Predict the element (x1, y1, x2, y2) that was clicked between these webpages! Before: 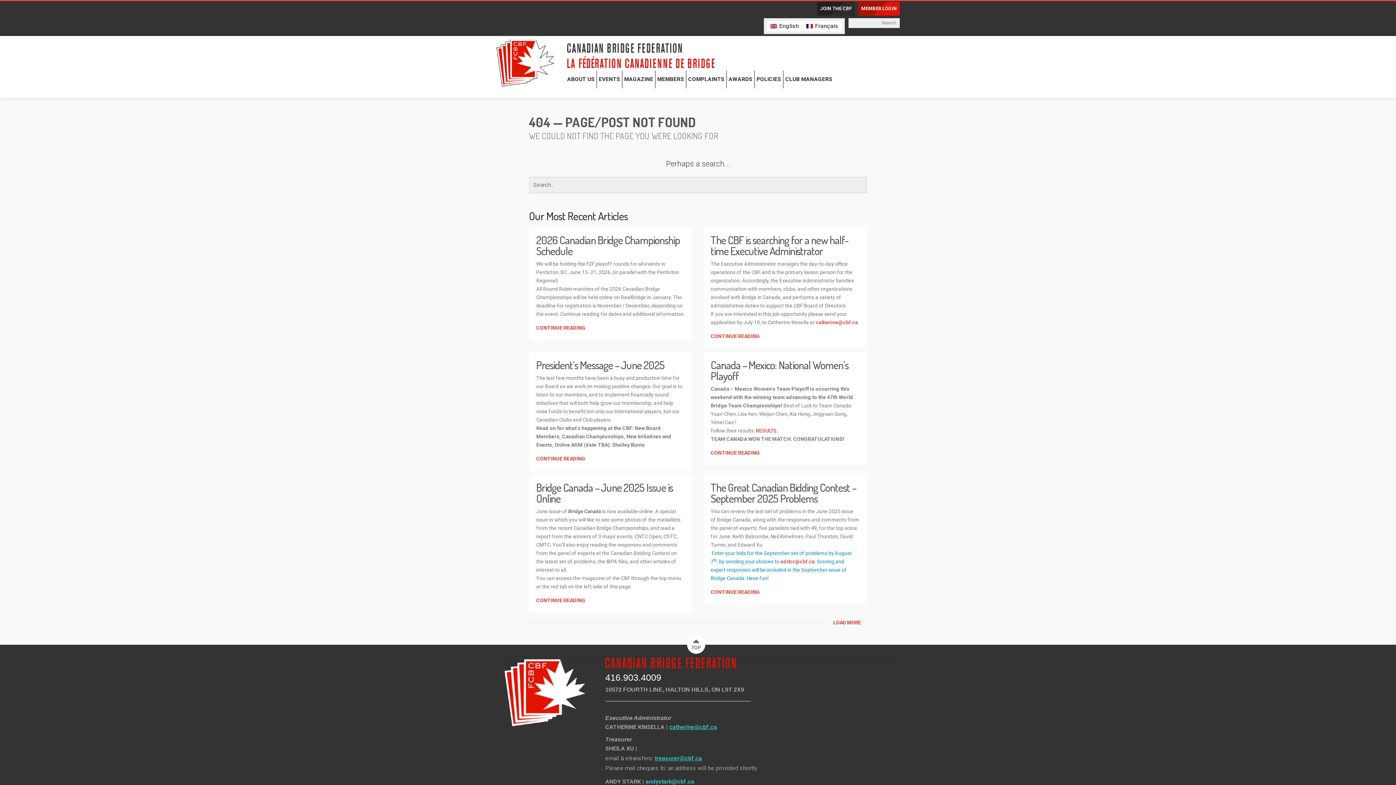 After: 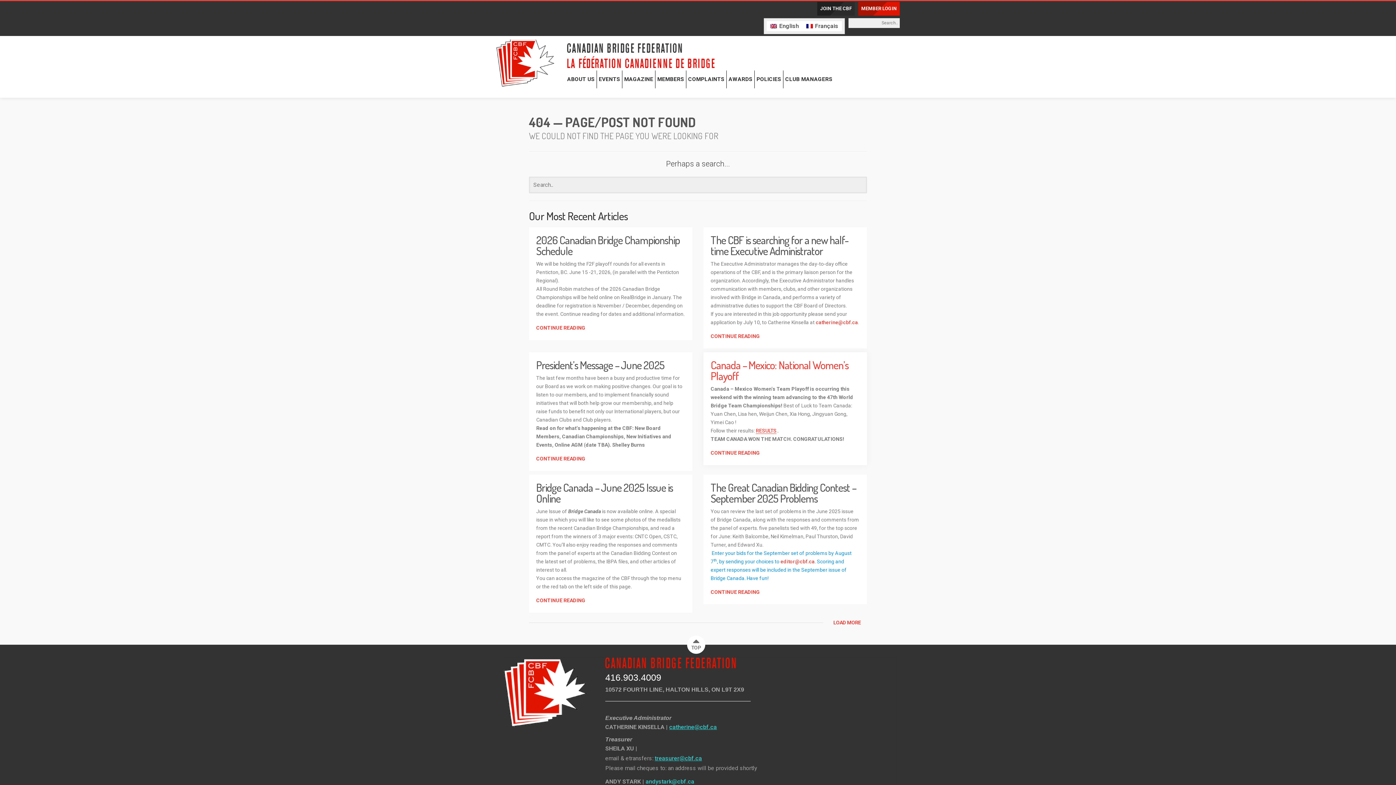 Action: label: RESULTS bbox: (756, 427, 776, 433)